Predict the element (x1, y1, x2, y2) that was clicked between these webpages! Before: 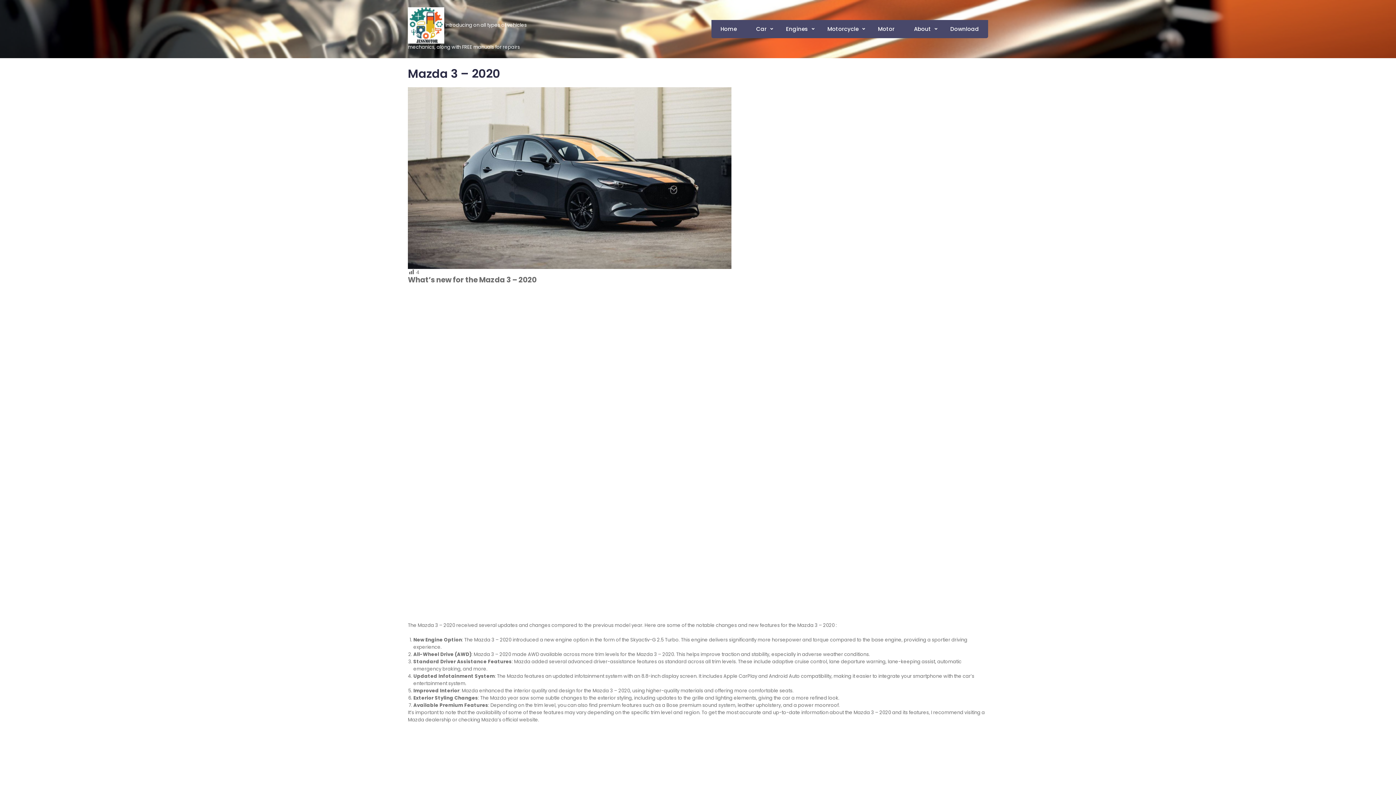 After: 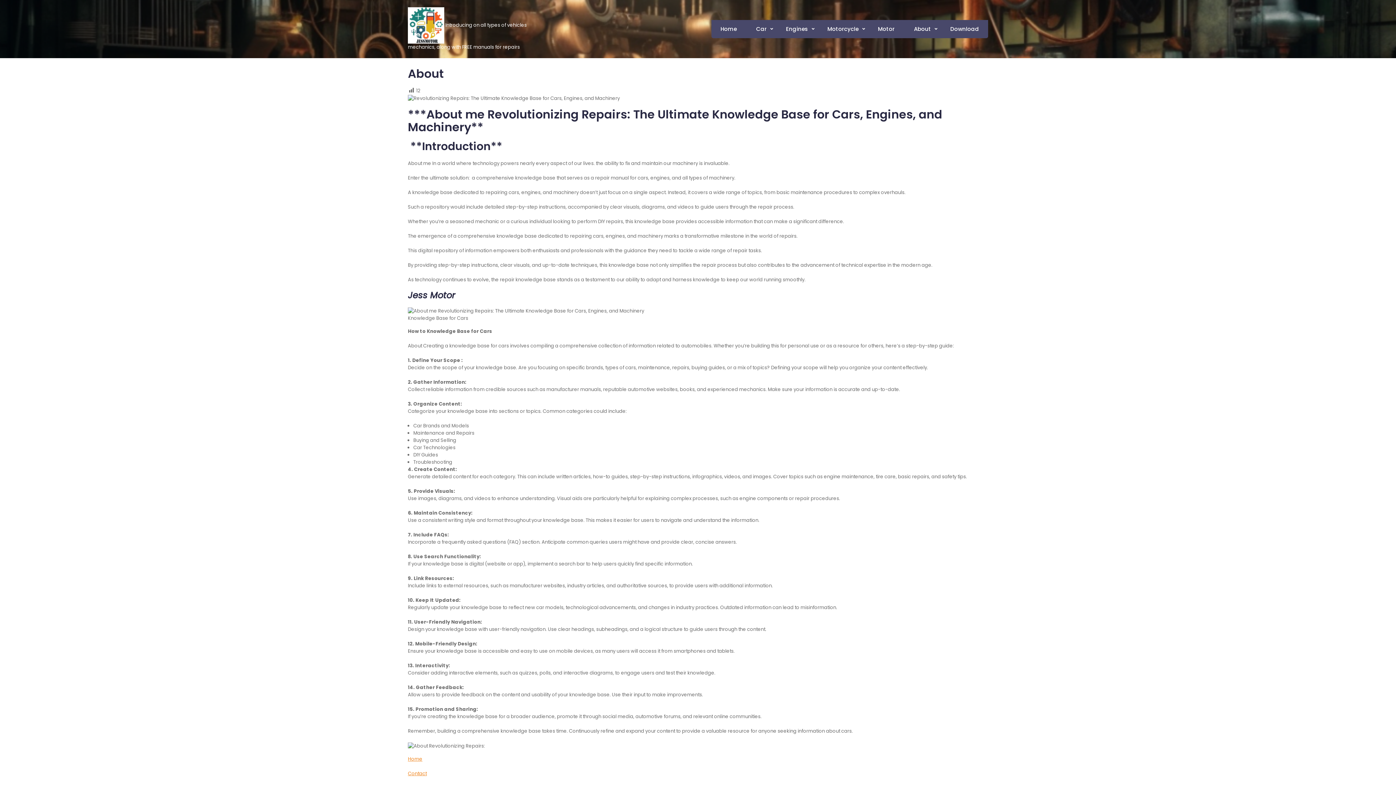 Action: label: About bbox: (905, 20, 940, 38)